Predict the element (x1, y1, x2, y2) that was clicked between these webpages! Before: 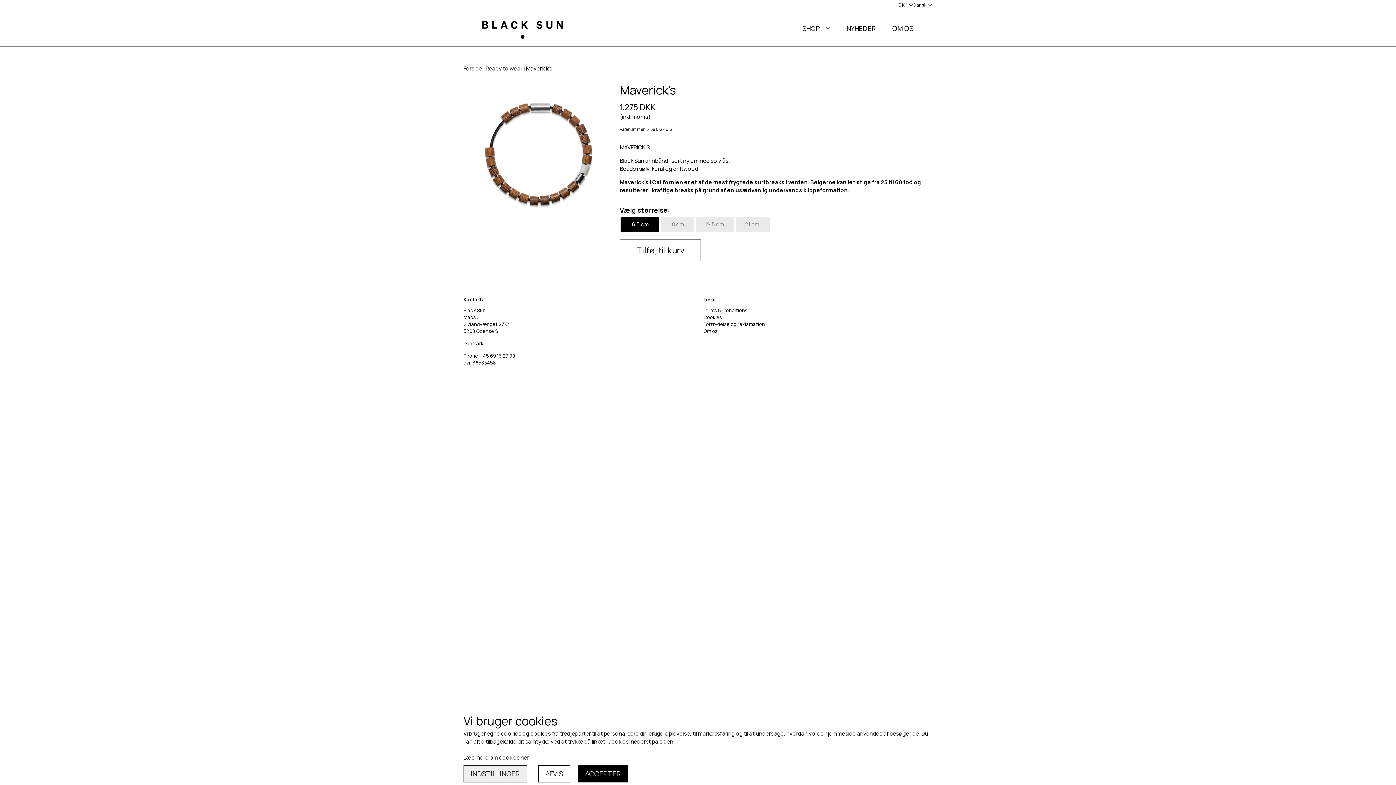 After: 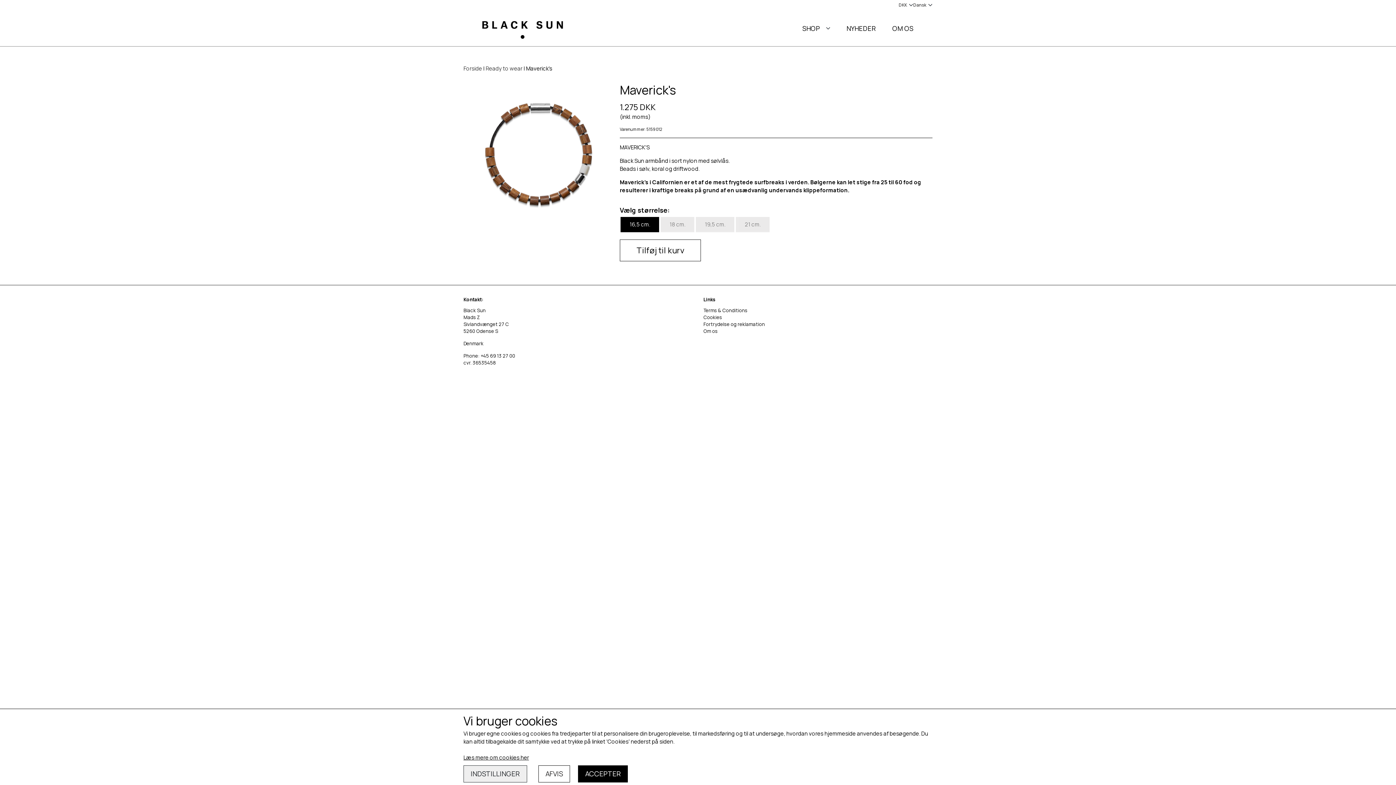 Action: label: 16,5 cm. bbox: (620, 216, 659, 232)